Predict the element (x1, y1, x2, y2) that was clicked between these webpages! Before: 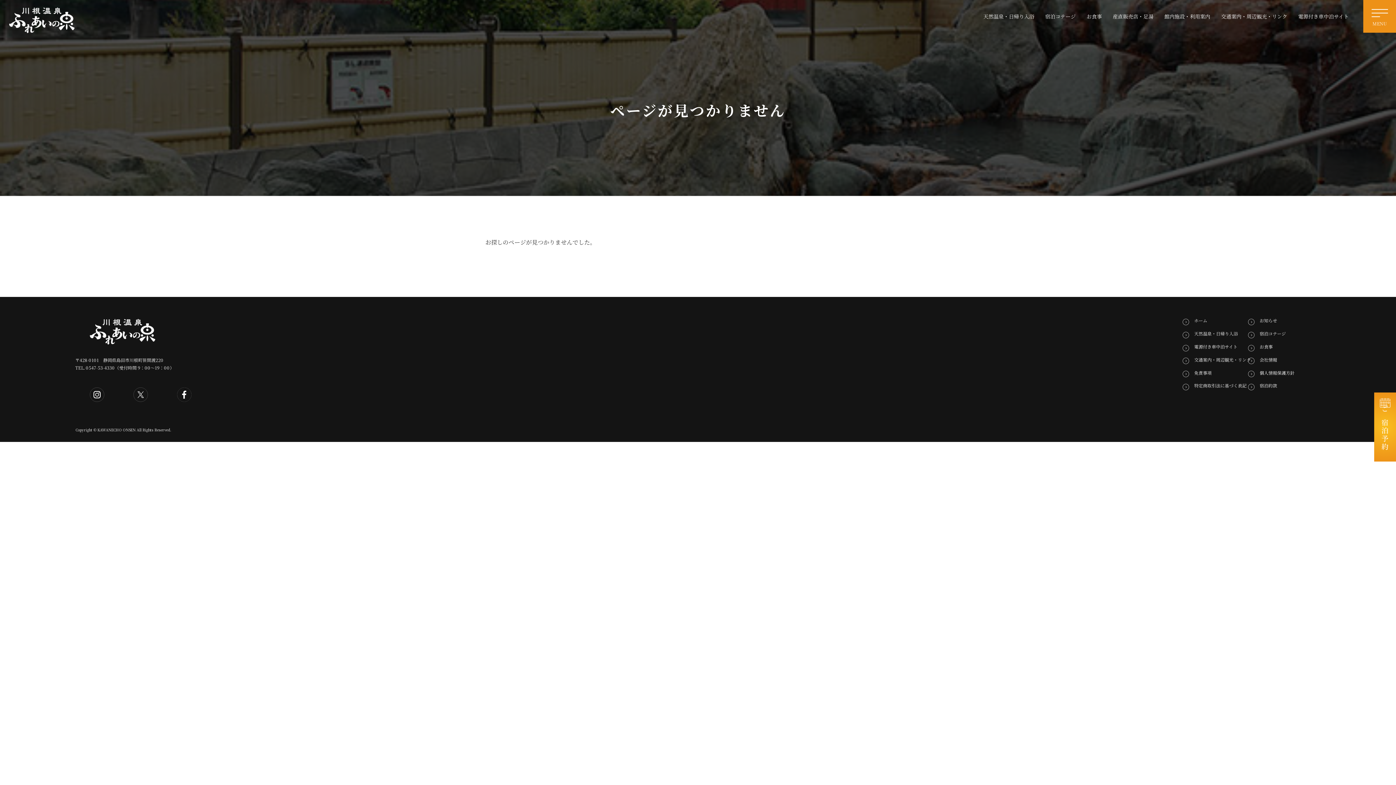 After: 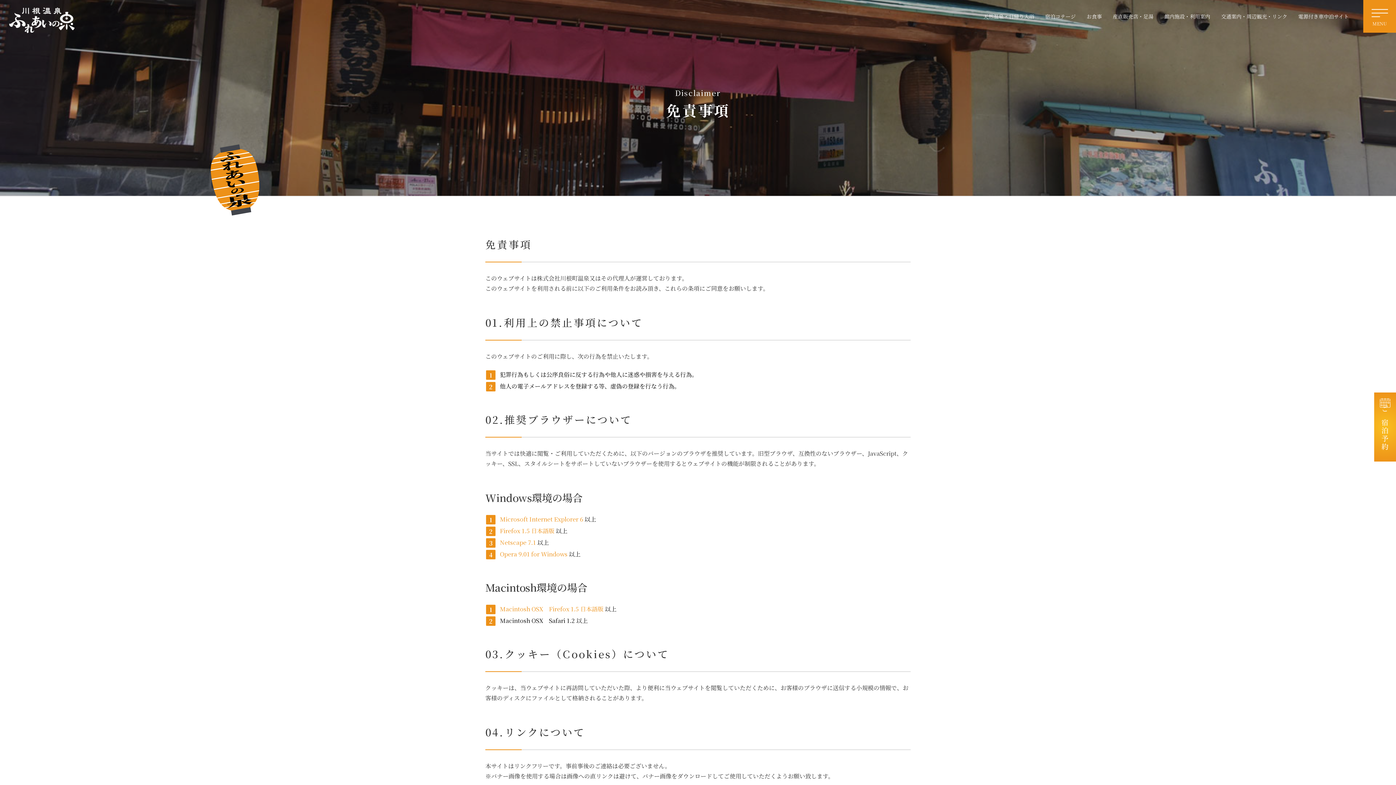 Action: label: 免責事項 bbox: (1190, 366, 1255, 379)